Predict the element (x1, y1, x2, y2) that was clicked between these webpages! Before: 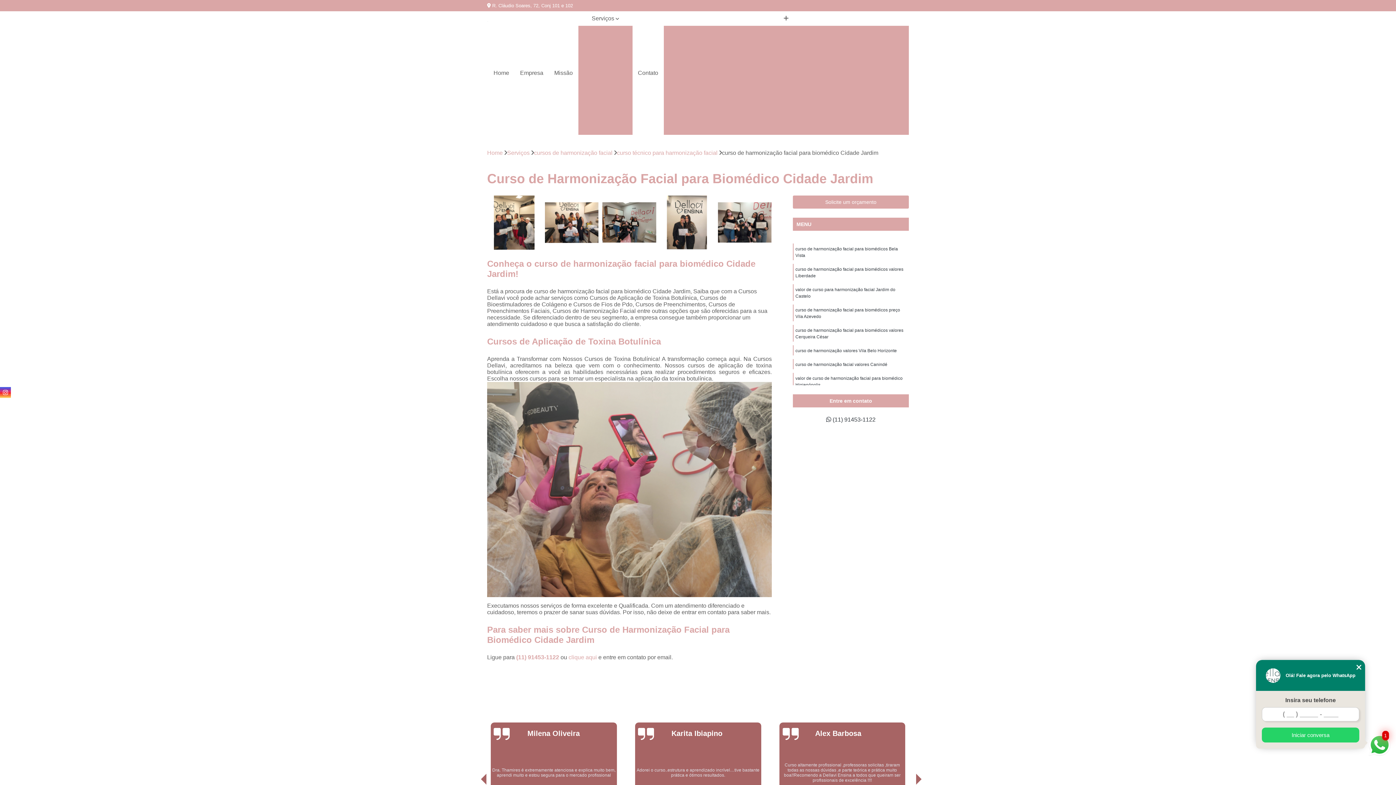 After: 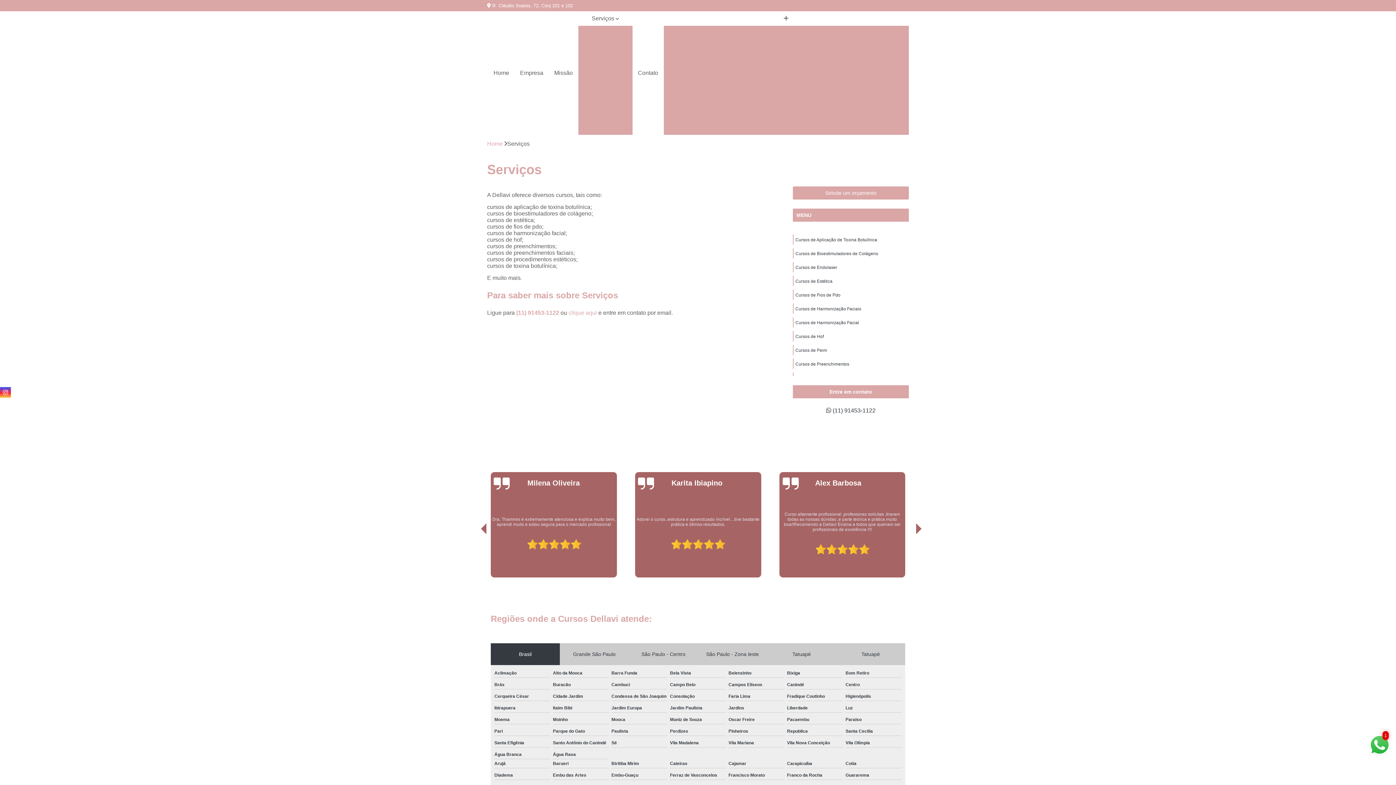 Action: bbox: (578, 11, 632, 25) label: Serviços